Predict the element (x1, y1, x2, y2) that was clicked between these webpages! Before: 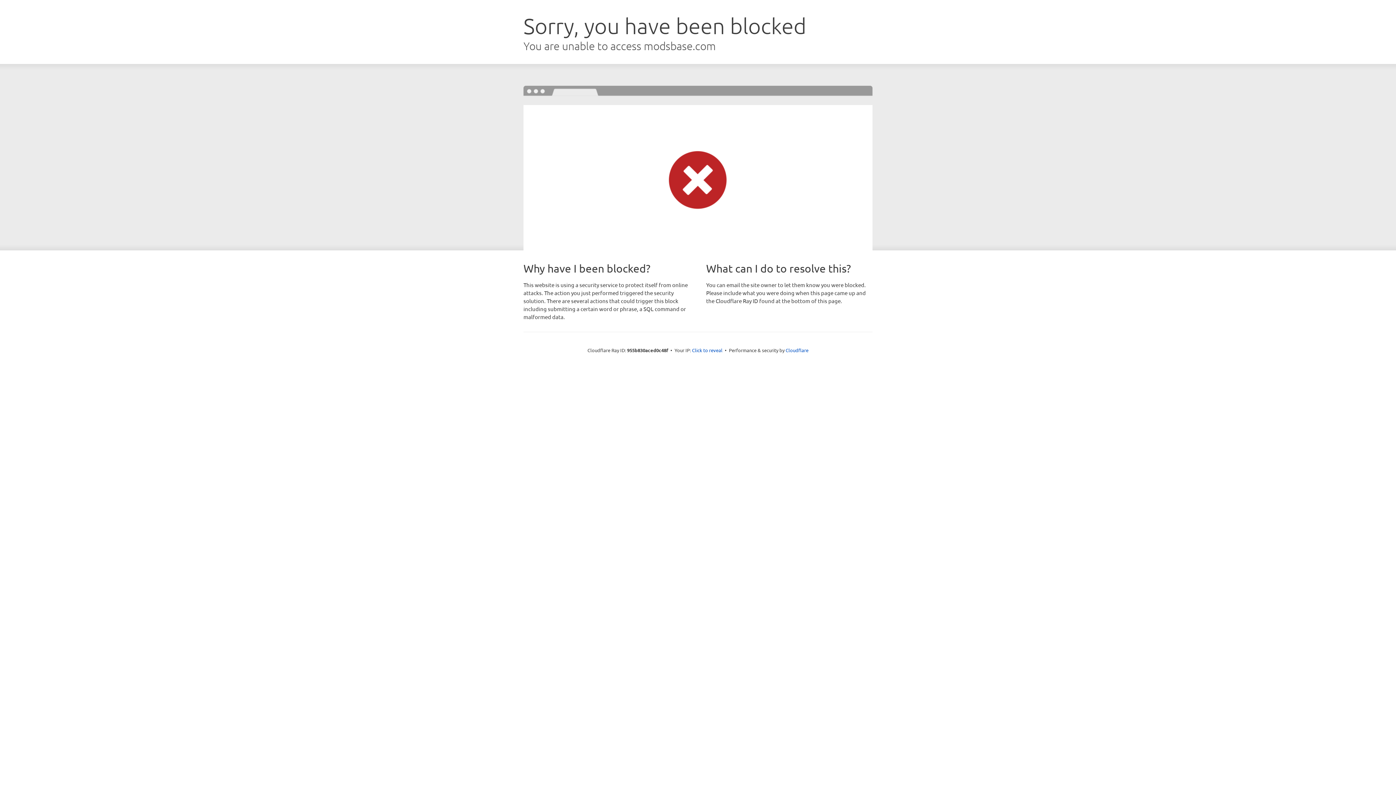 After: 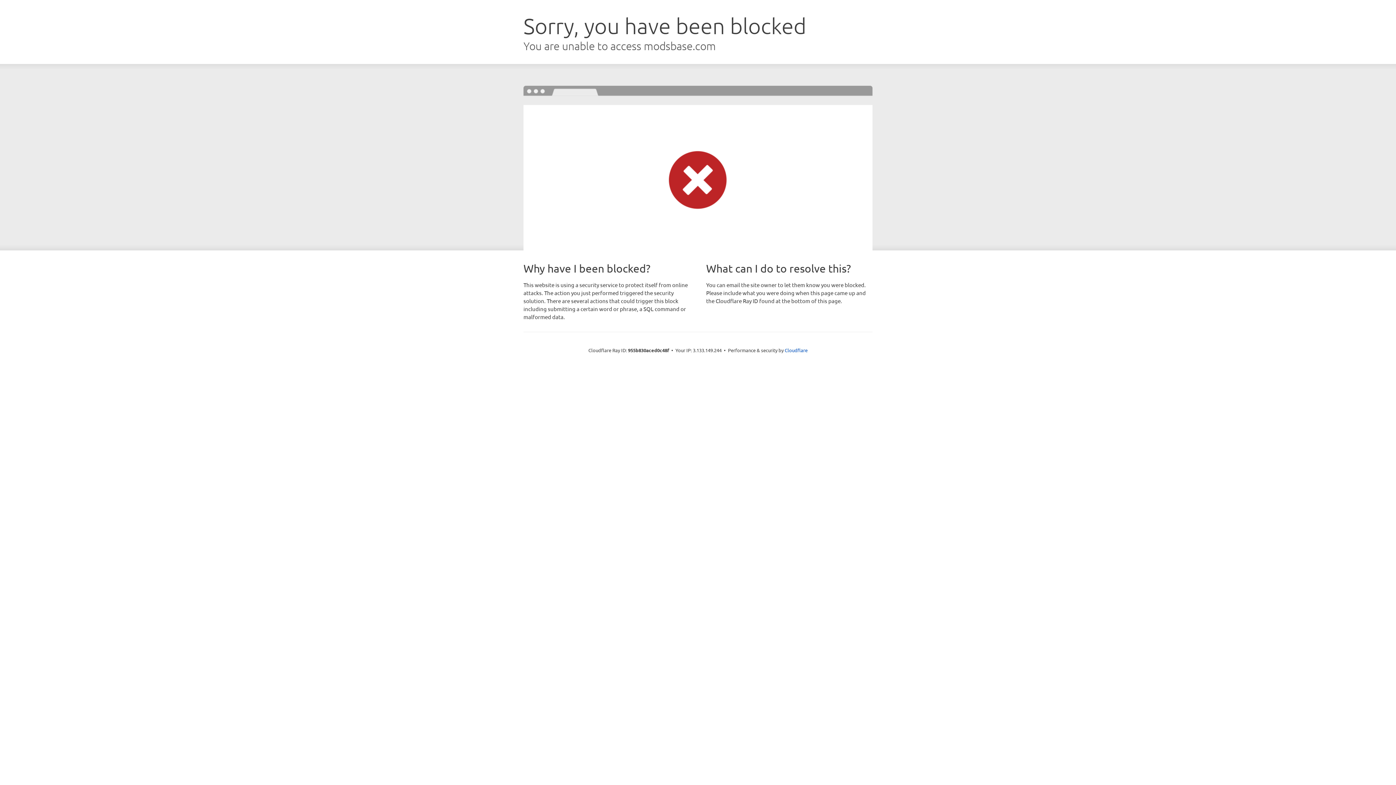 Action: bbox: (692, 346, 722, 353) label: Click to reveal